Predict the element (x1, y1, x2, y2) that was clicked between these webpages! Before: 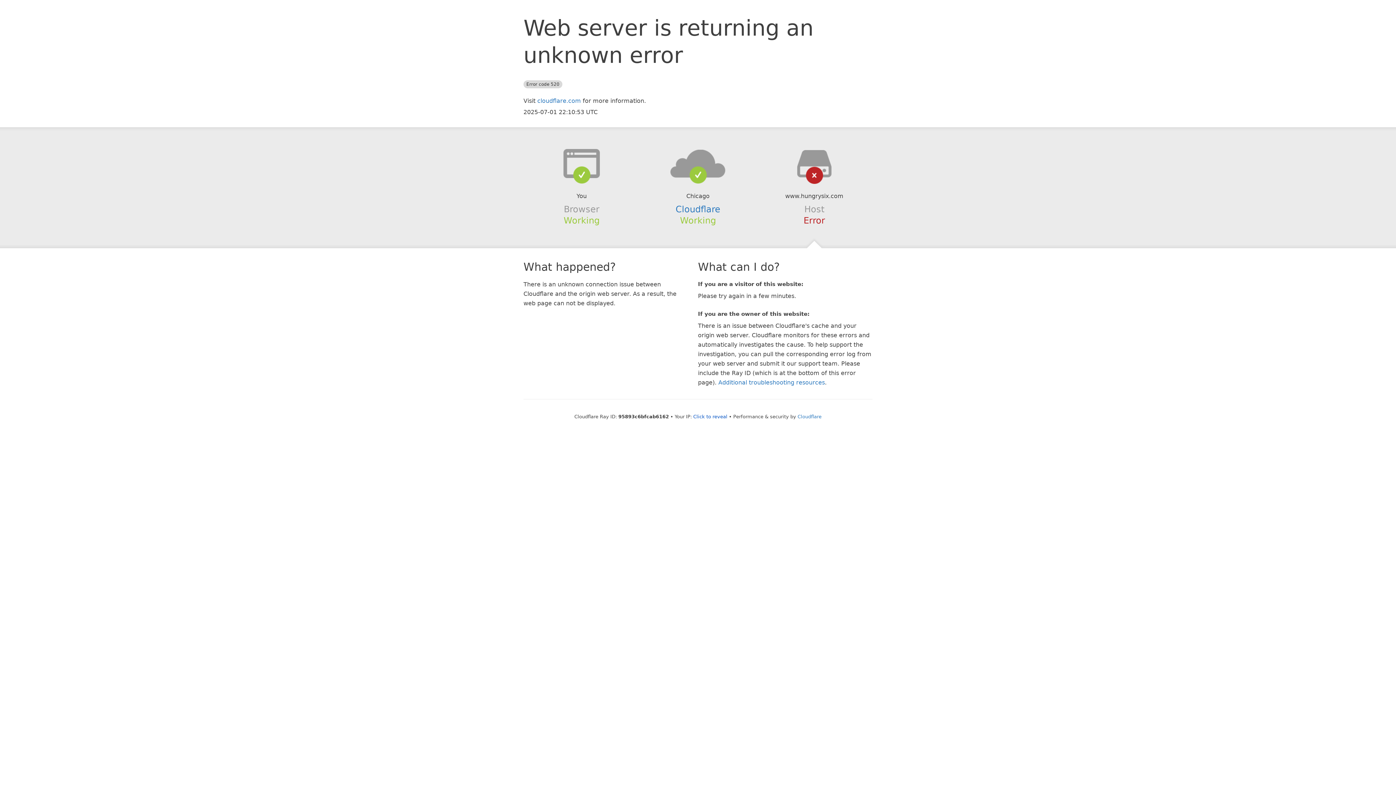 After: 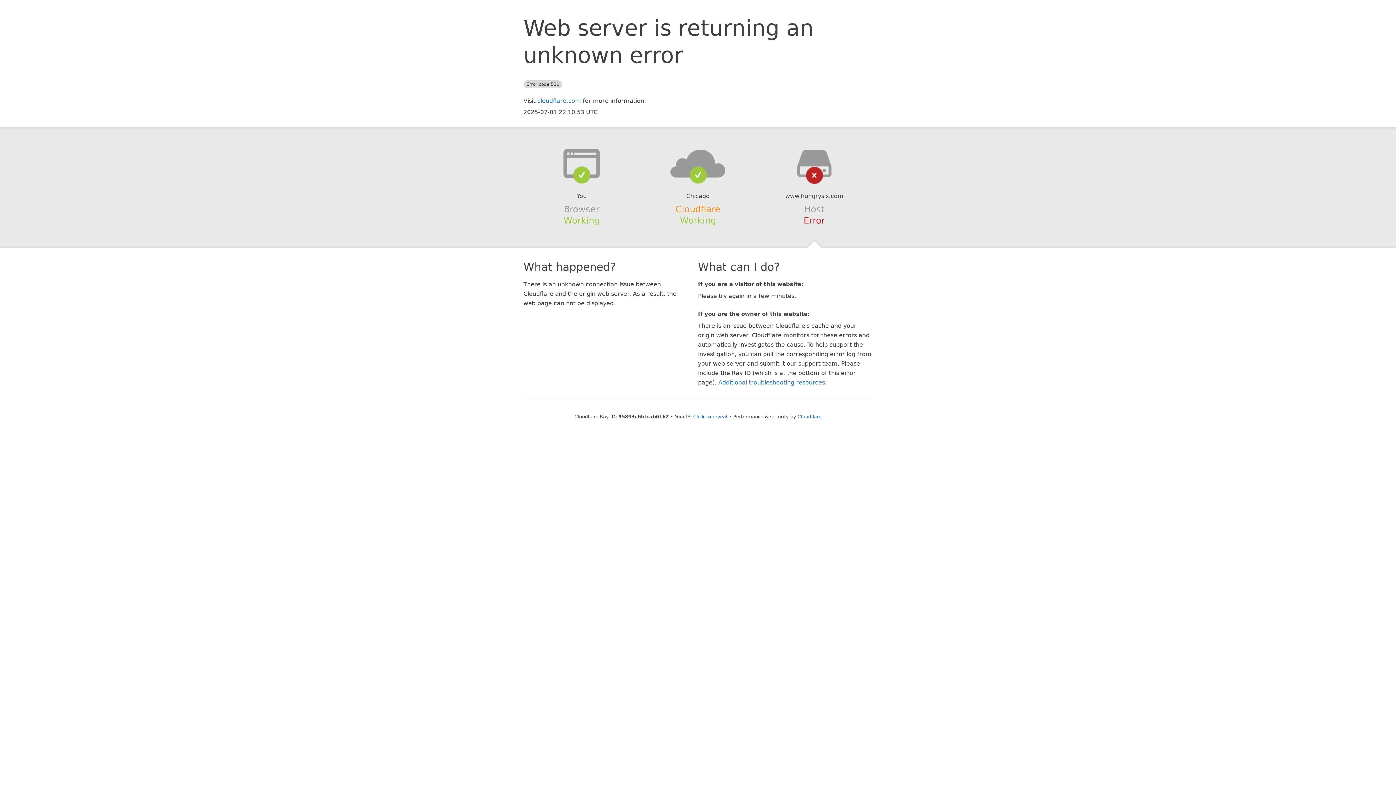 Action: label: Cloudflare bbox: (675, 204, 720, 214)